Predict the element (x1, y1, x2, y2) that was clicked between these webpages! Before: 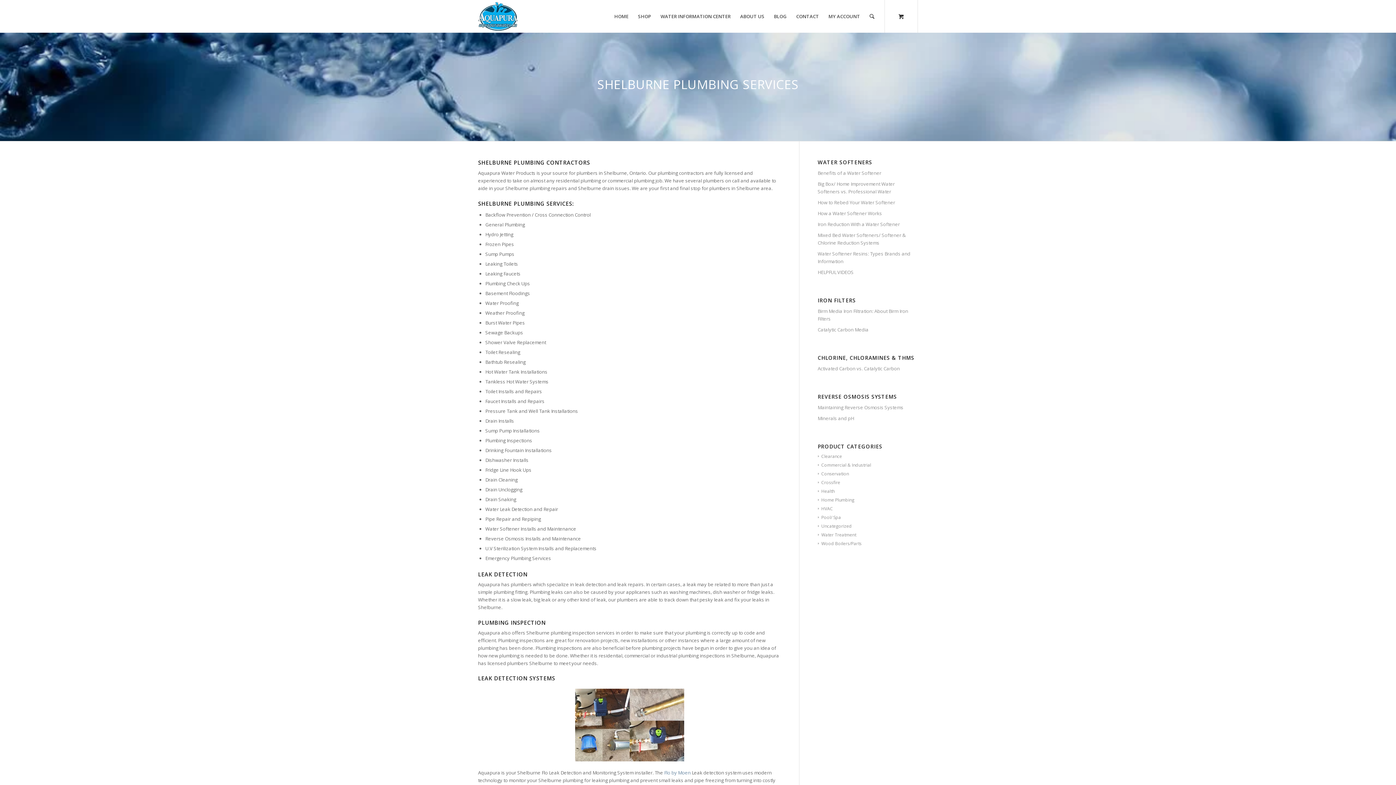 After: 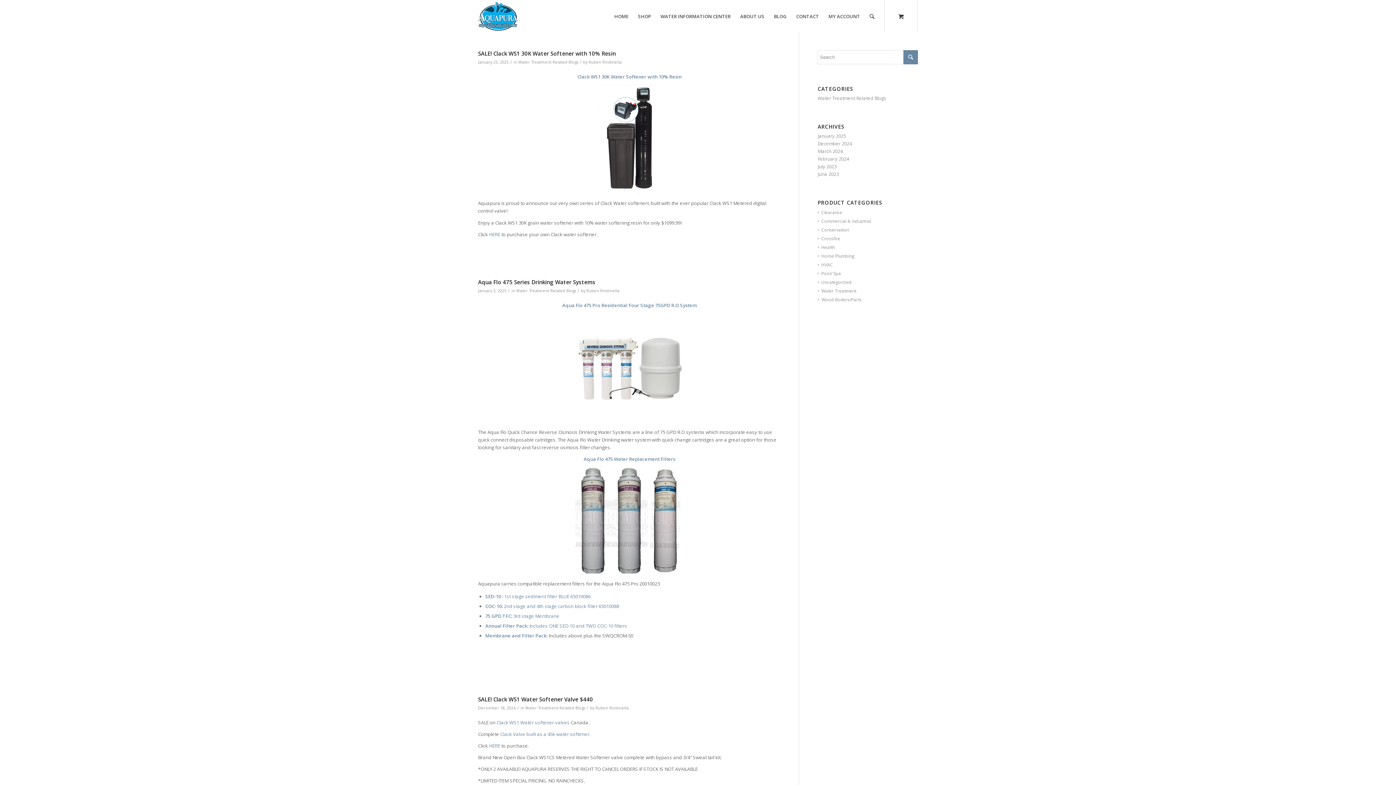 Action: label: BLOG bbox: (769, 0, 791, 32)